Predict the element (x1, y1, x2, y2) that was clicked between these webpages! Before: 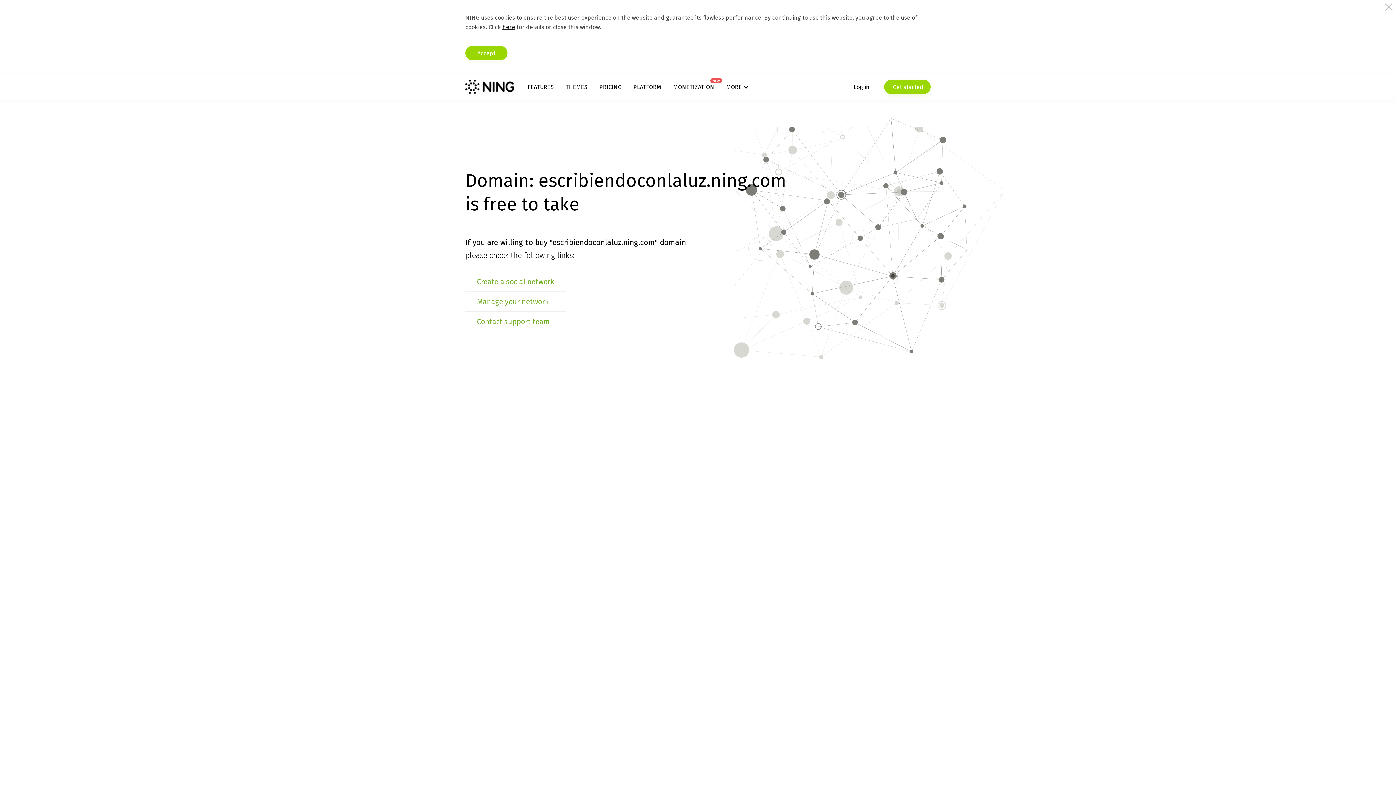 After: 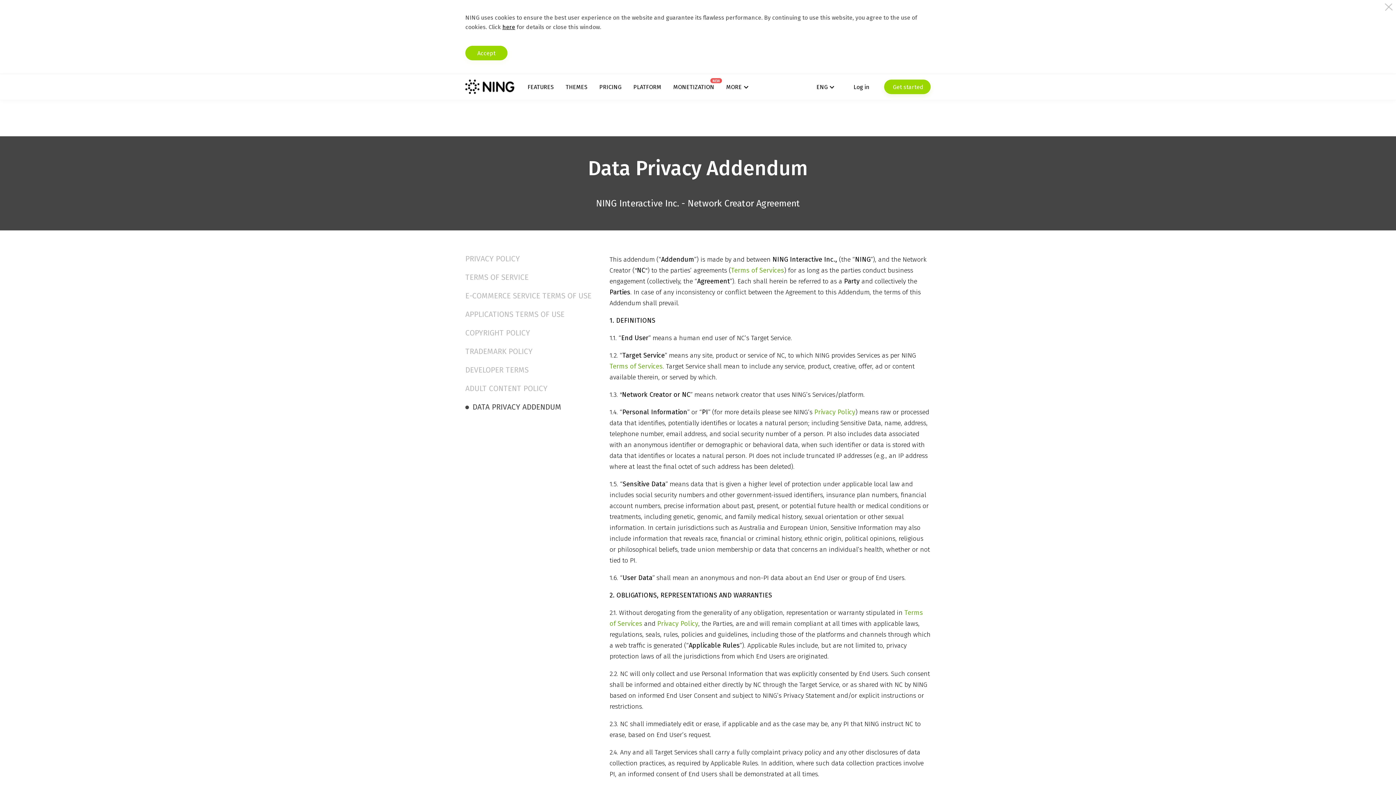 Action: bbox: (502, 23, 515, 30) label: here